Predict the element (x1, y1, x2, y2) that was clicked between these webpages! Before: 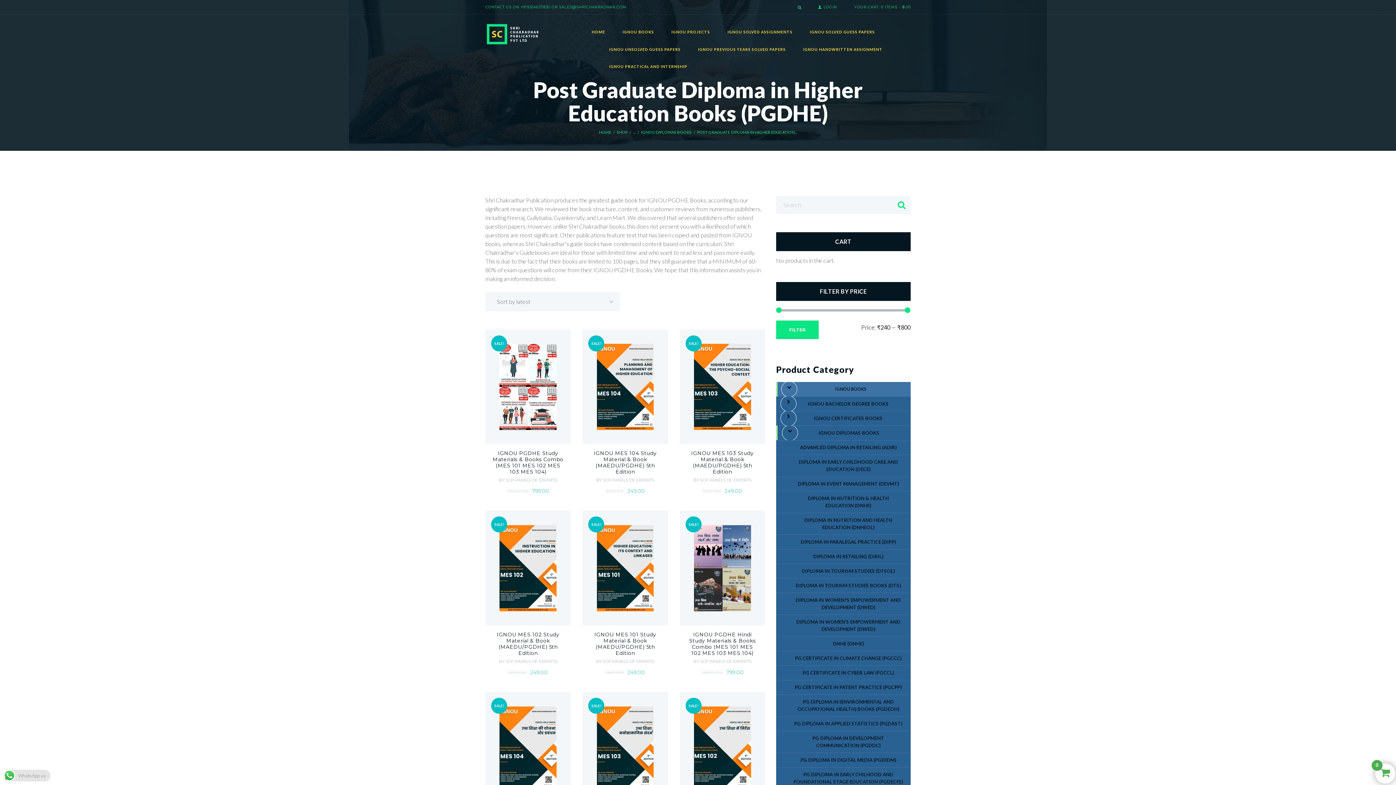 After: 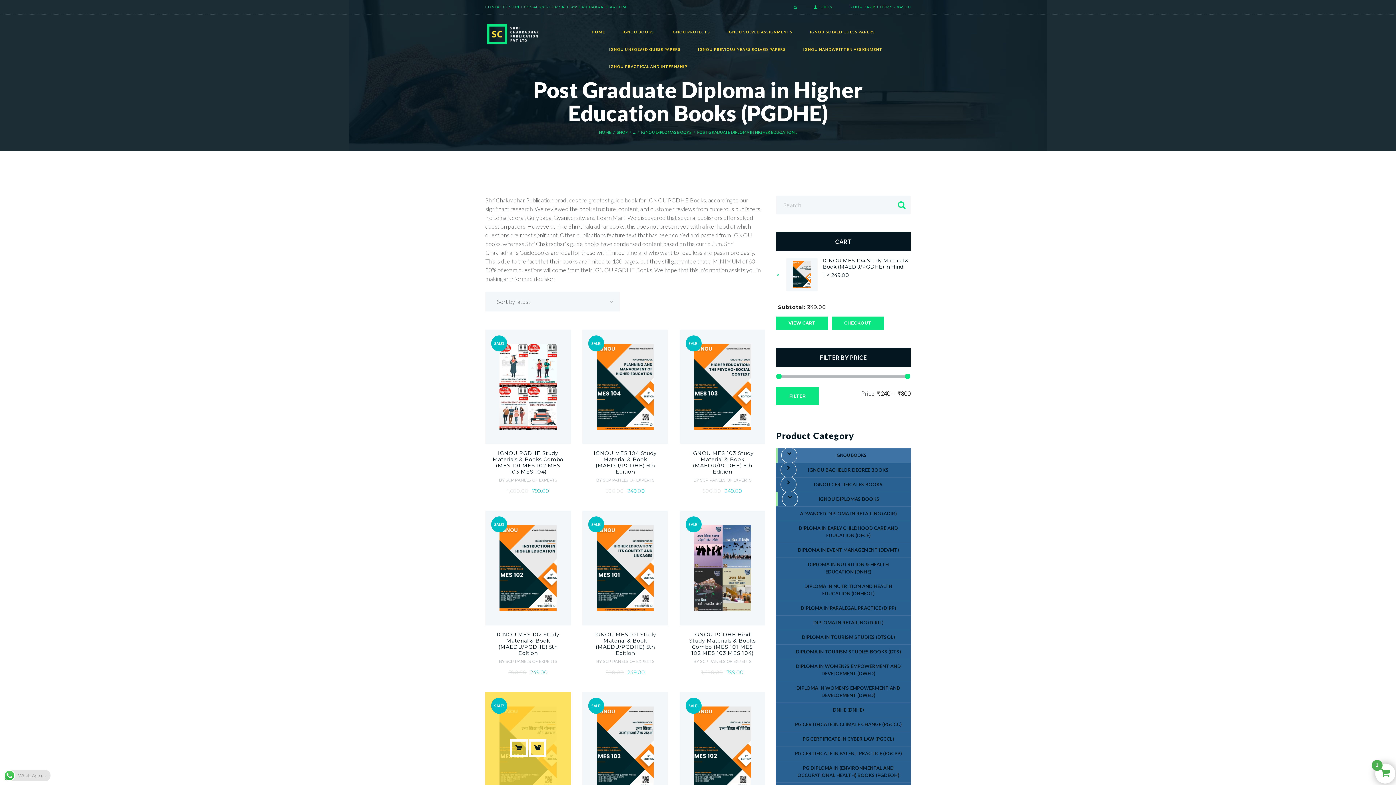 Action: bbox: (519, 765, 537, 783) label: Add to cart: “IGNOU MES 104 Study Material & Book (MAEDU/PGDHE) in Hindi”